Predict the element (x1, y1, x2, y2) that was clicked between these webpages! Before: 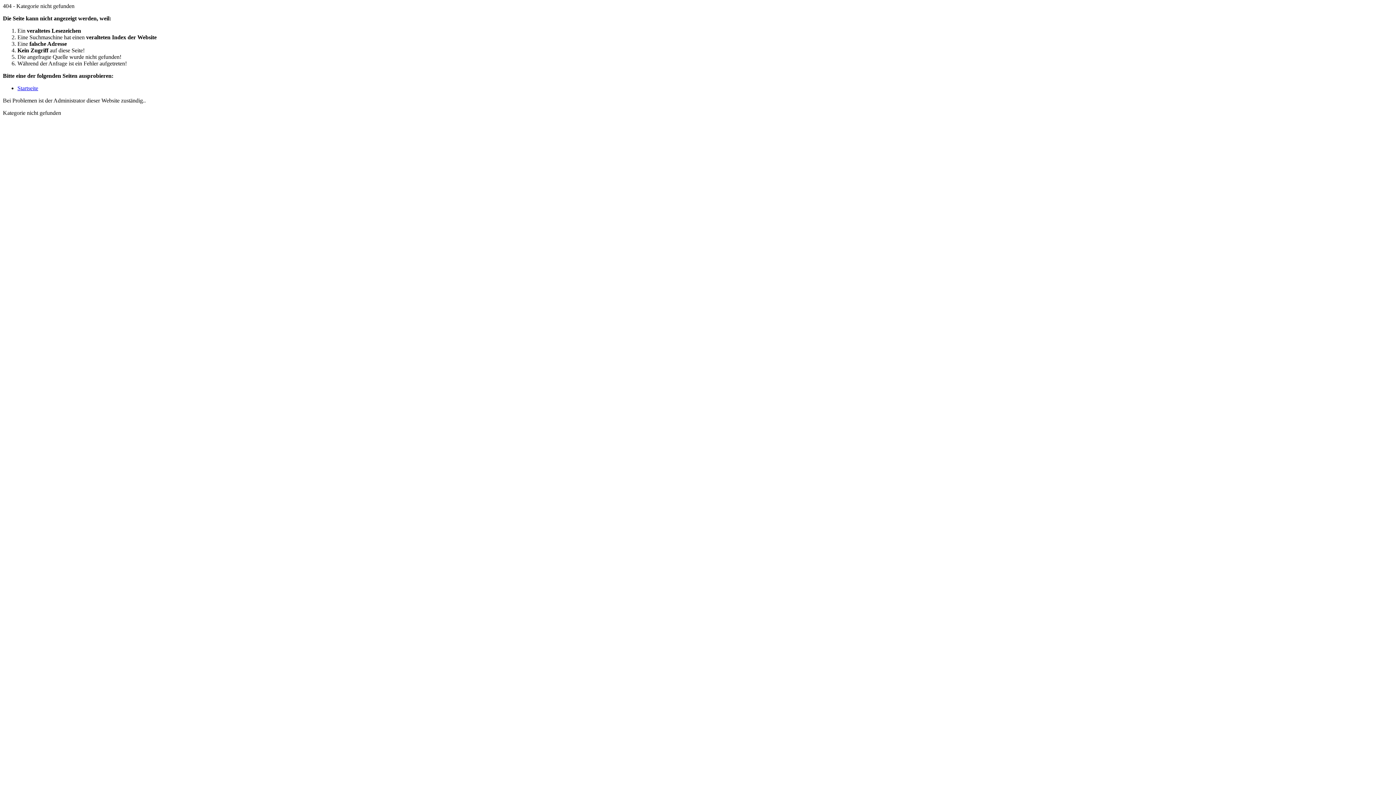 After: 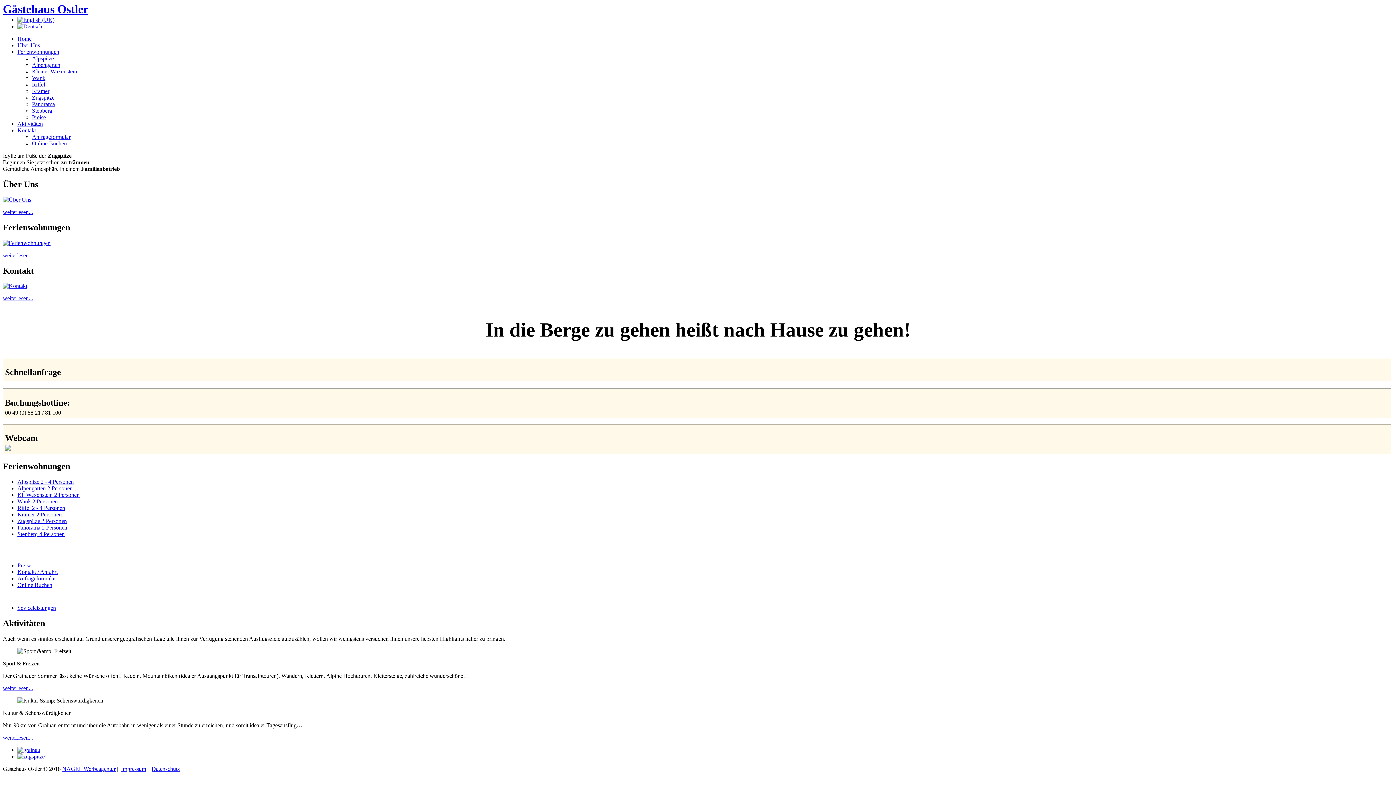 Action: label: Startseite bbox: (17, 85, 38, 91)